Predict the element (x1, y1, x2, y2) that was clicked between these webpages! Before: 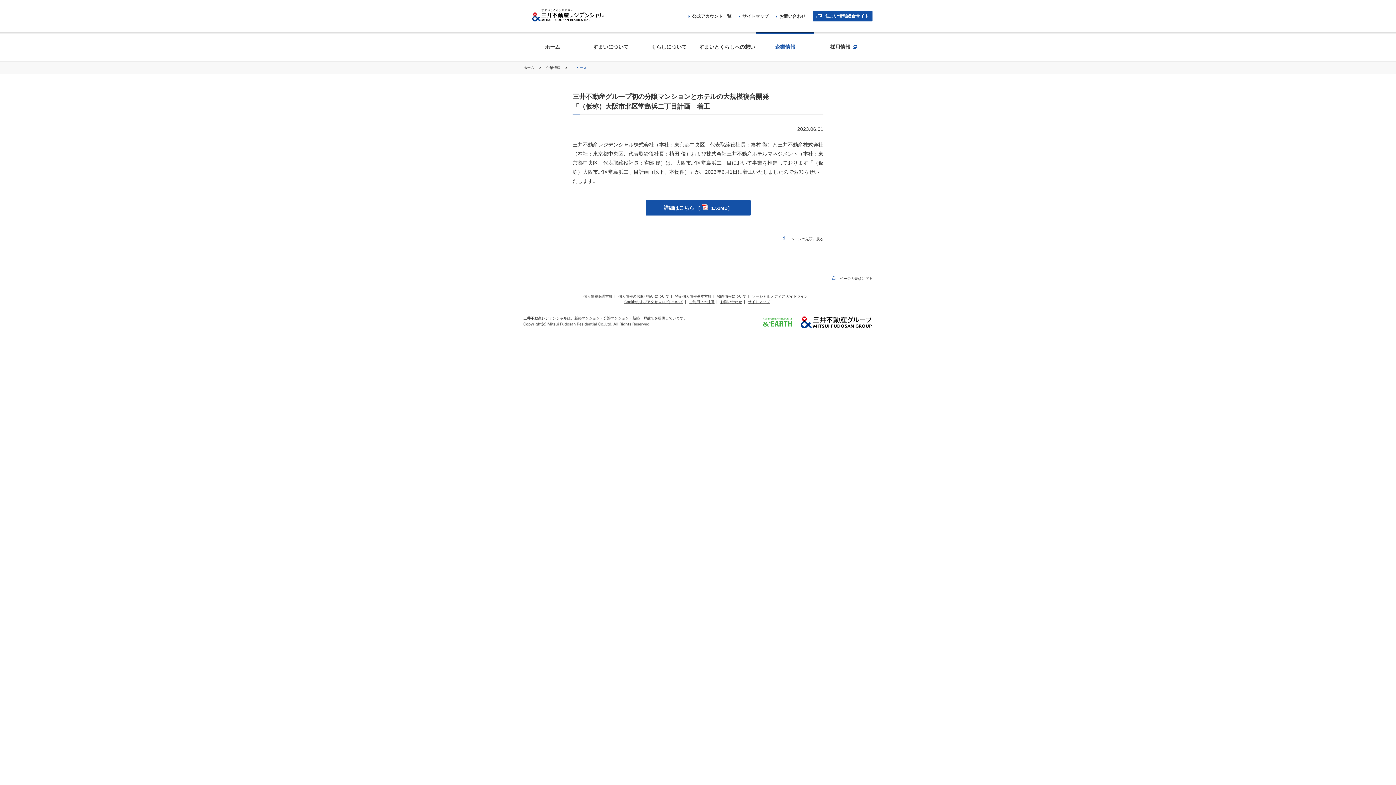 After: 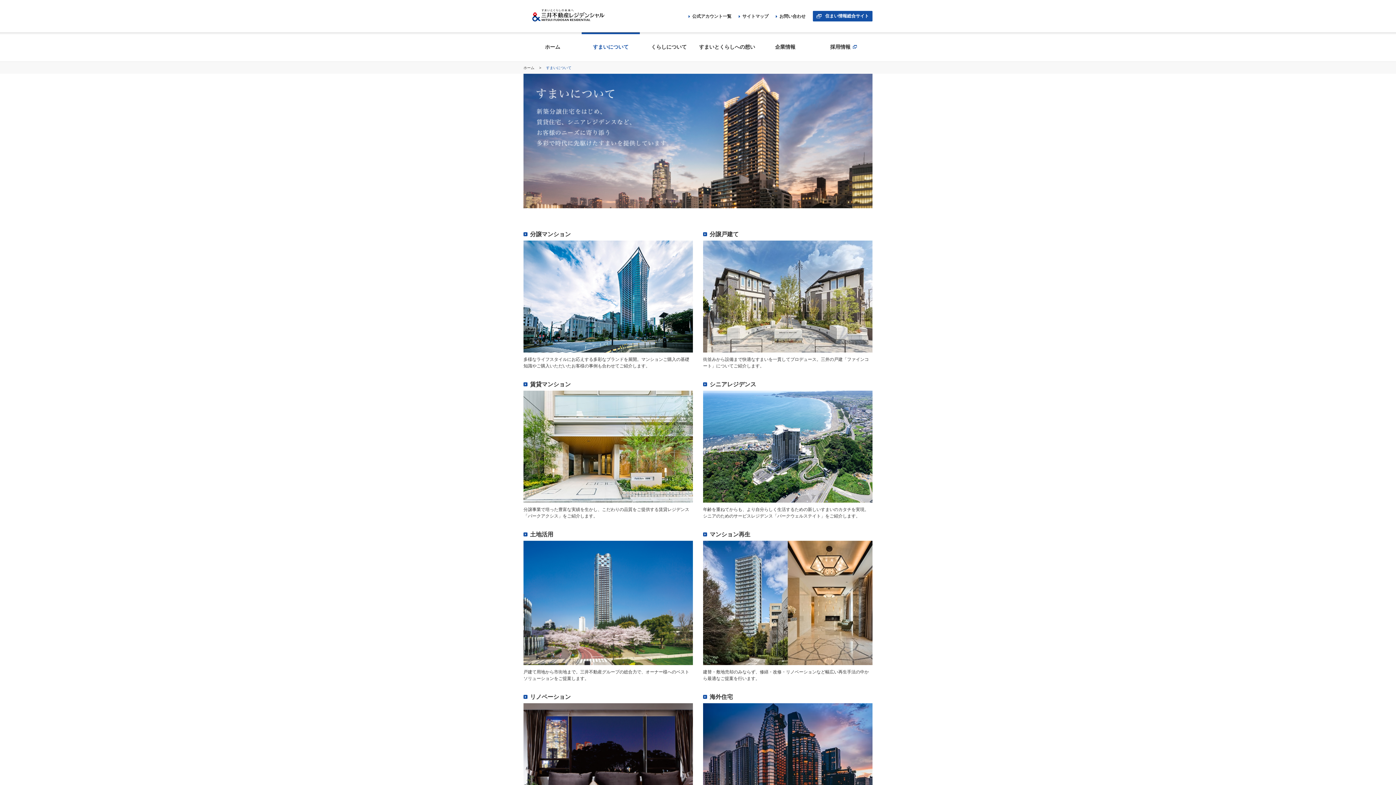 Action: bbox: (581, 32, 640, 61) label: すまいについて